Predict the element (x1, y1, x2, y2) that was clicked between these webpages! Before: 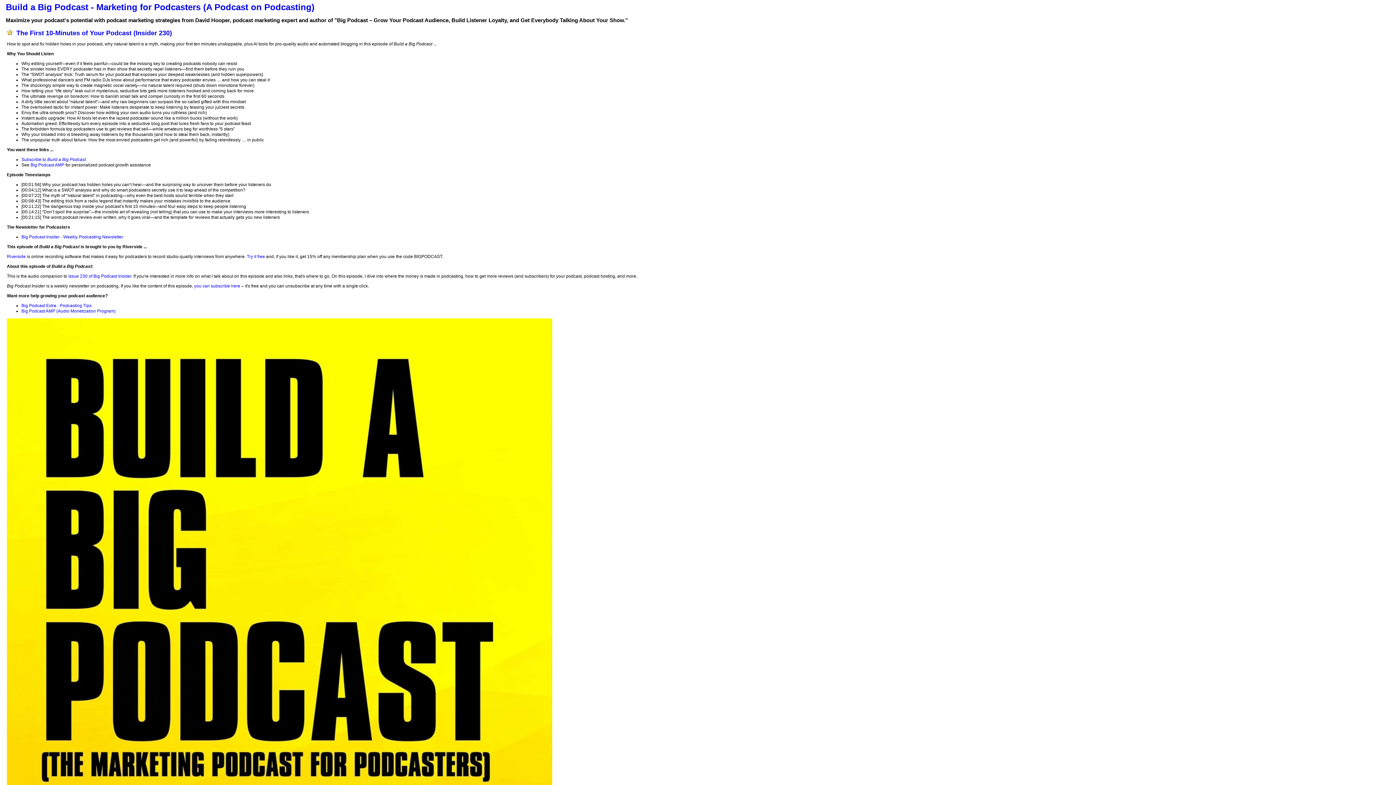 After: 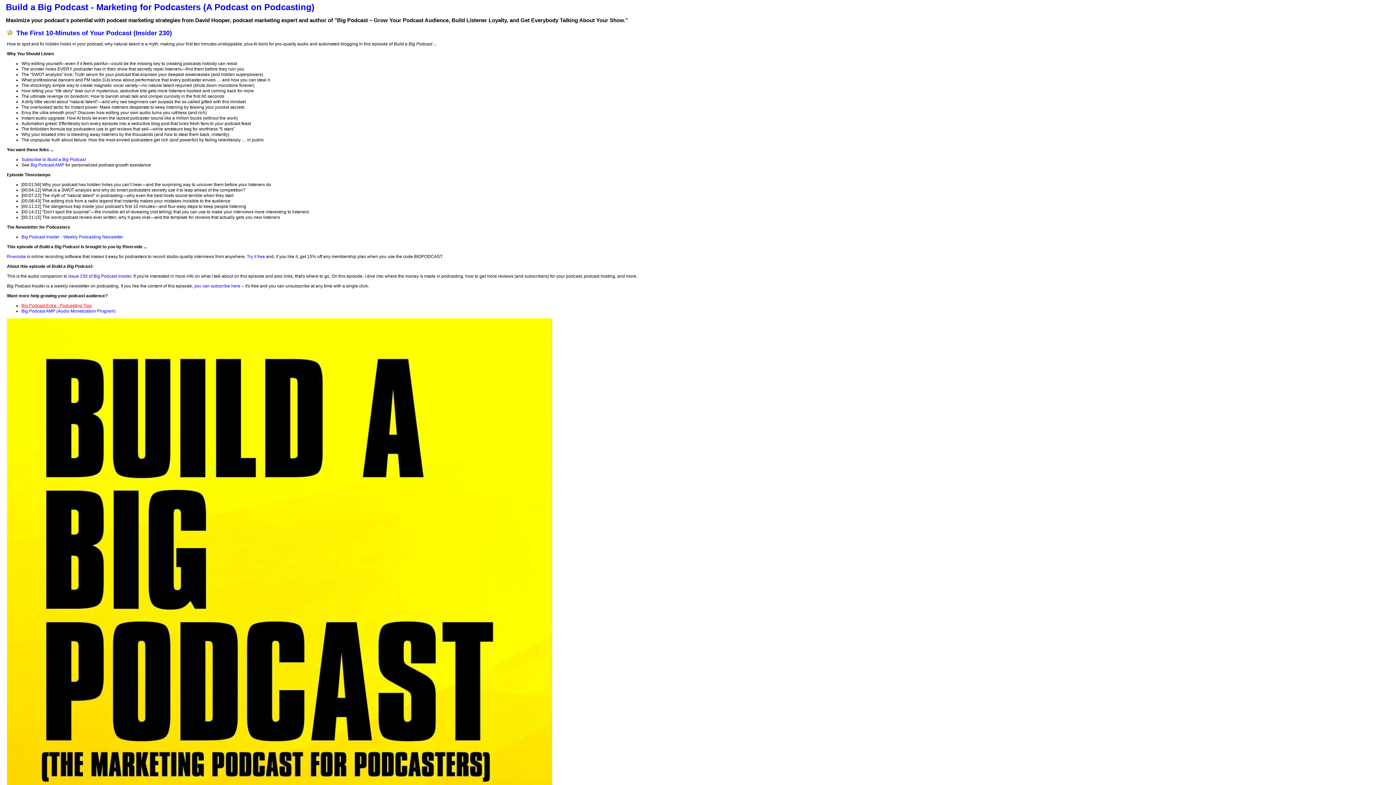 Action: bbox: (21, 303, 91, 308) label: Big Podcast Extra - Podcasting Tips